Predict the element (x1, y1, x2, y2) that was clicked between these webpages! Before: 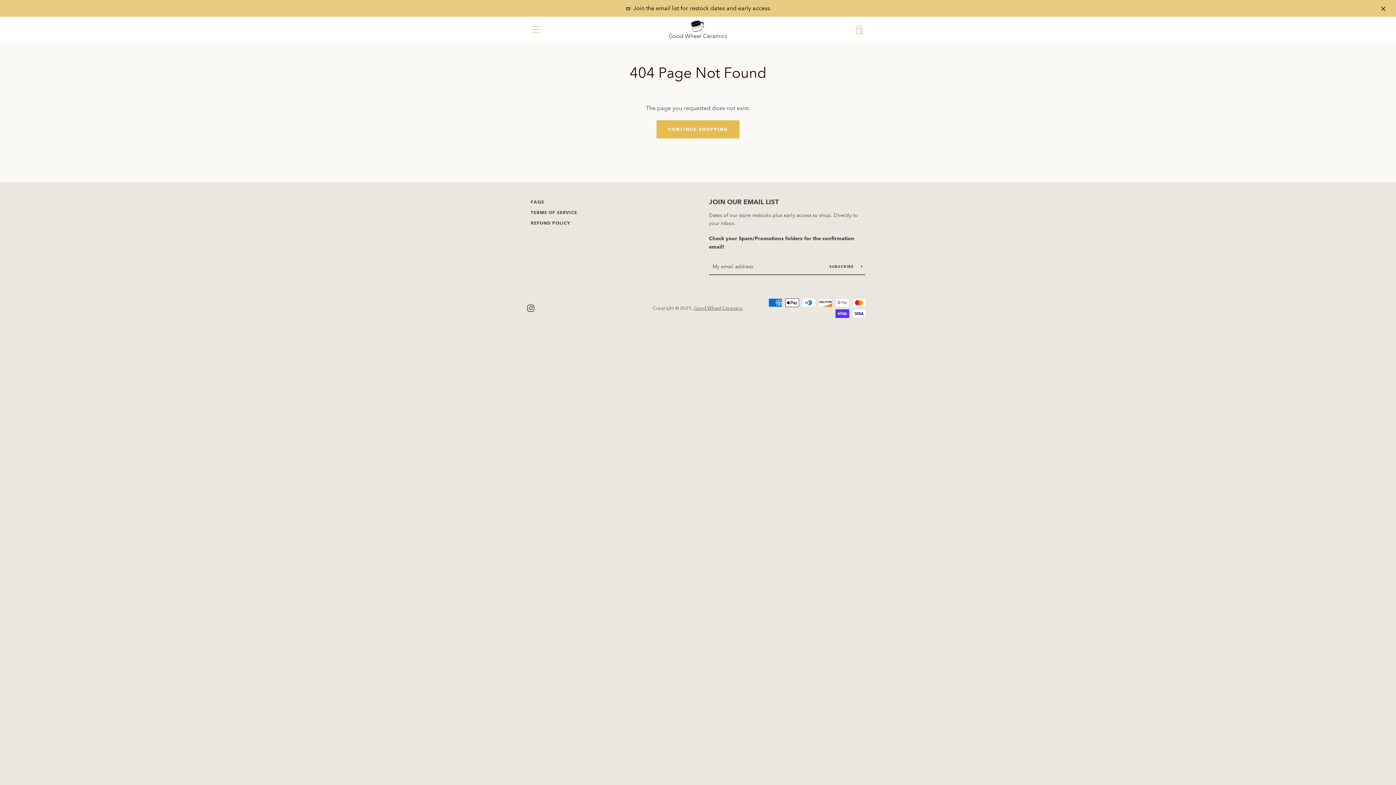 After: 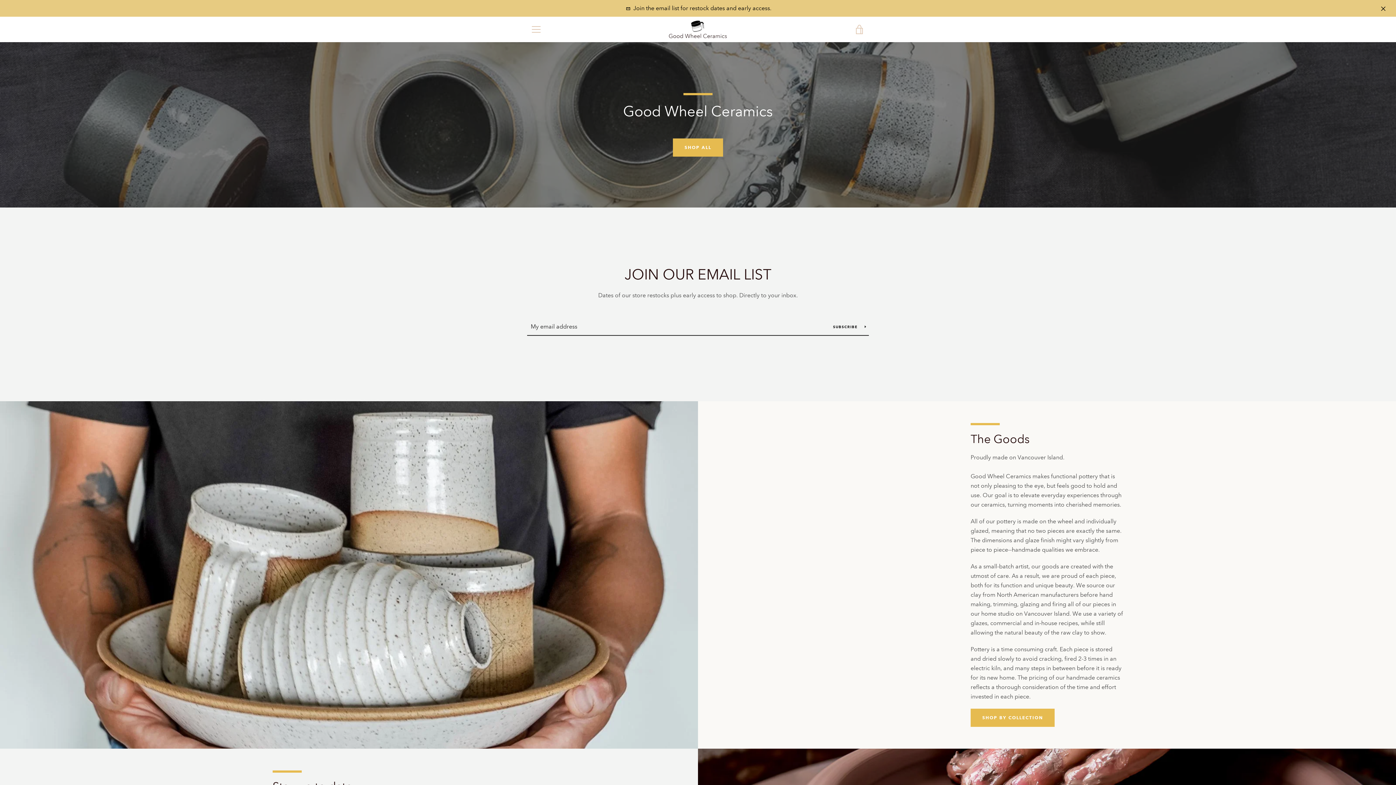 Action: bbox: (694, 305, 742, 311) label: Good Wheel Ceramics